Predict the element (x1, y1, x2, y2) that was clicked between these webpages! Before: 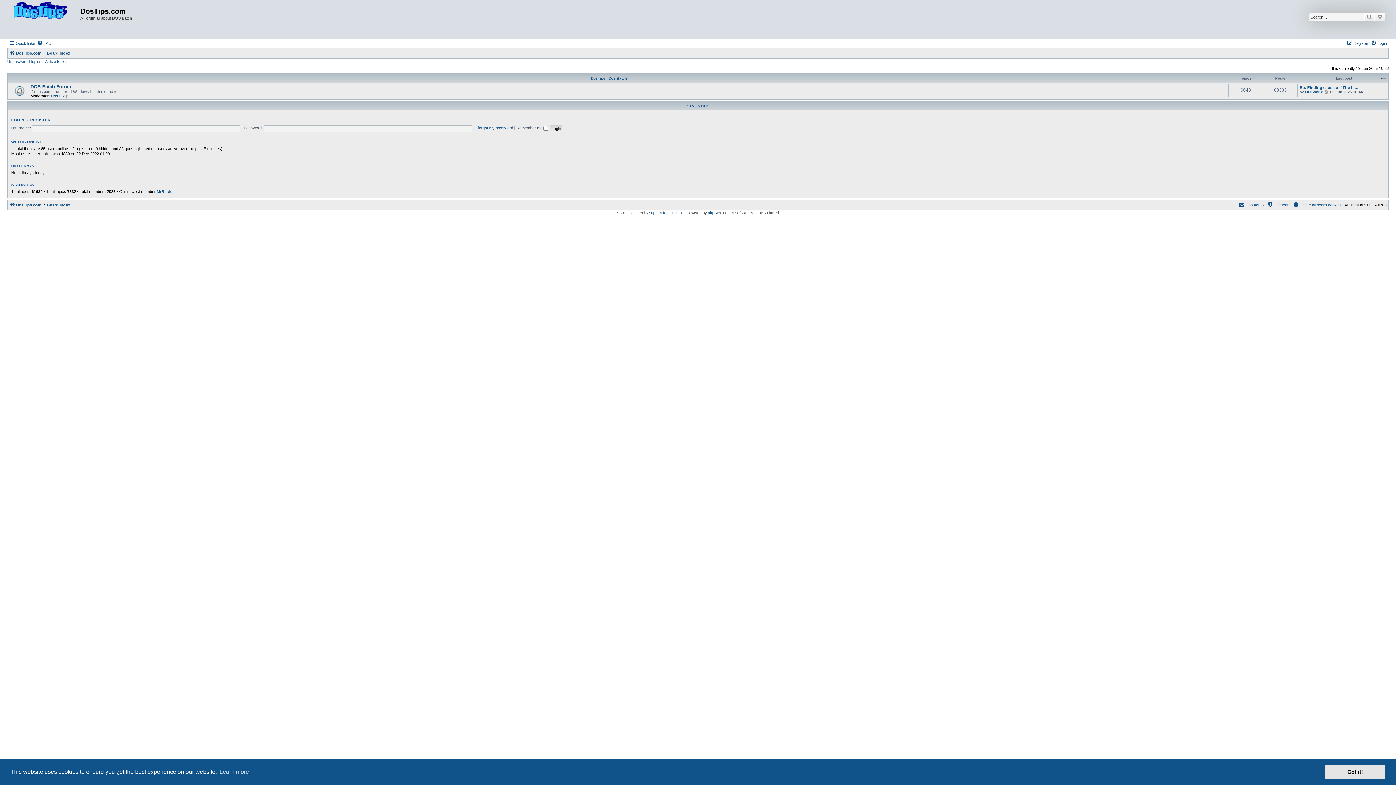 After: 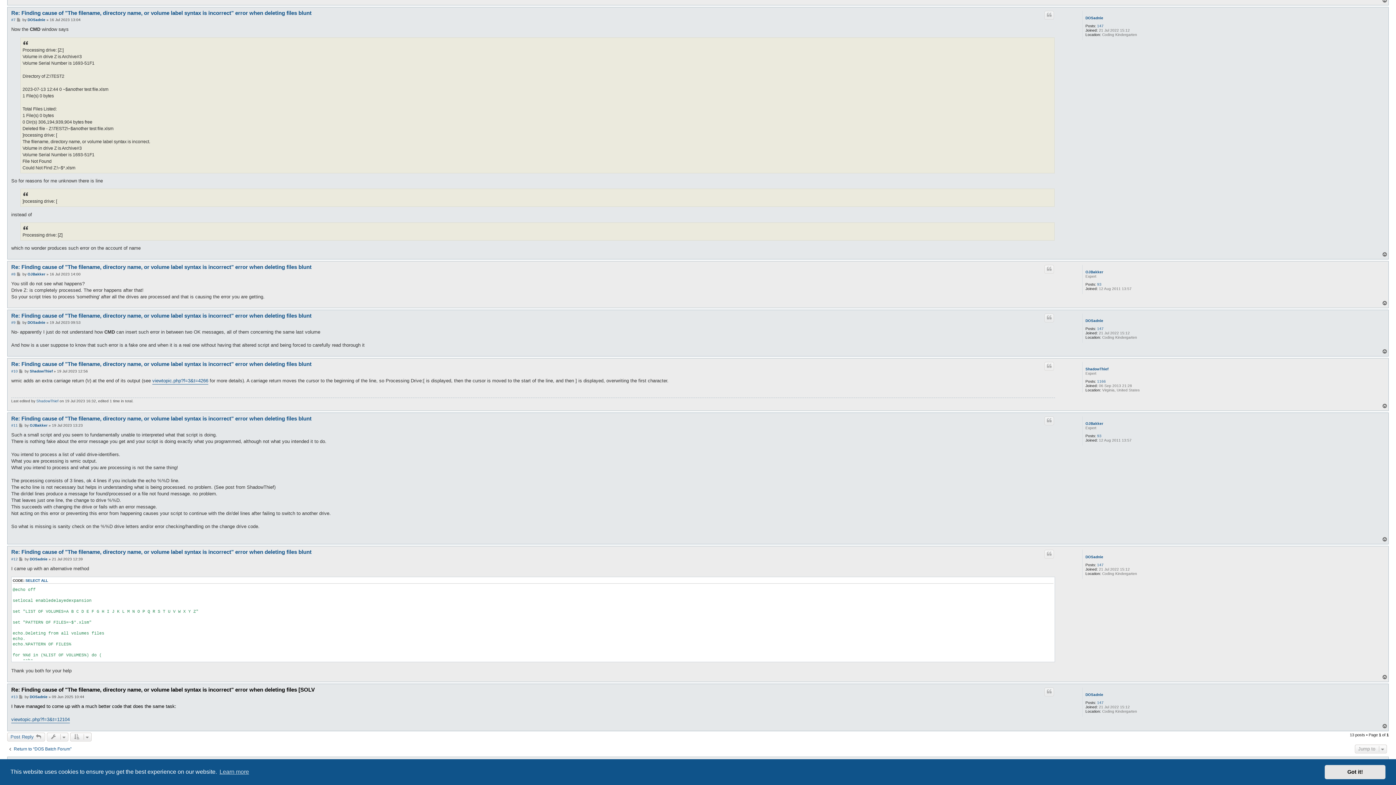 Action: label: Re: Finding cause of "The fil… bbox: (1300, 85, 1358, 89)